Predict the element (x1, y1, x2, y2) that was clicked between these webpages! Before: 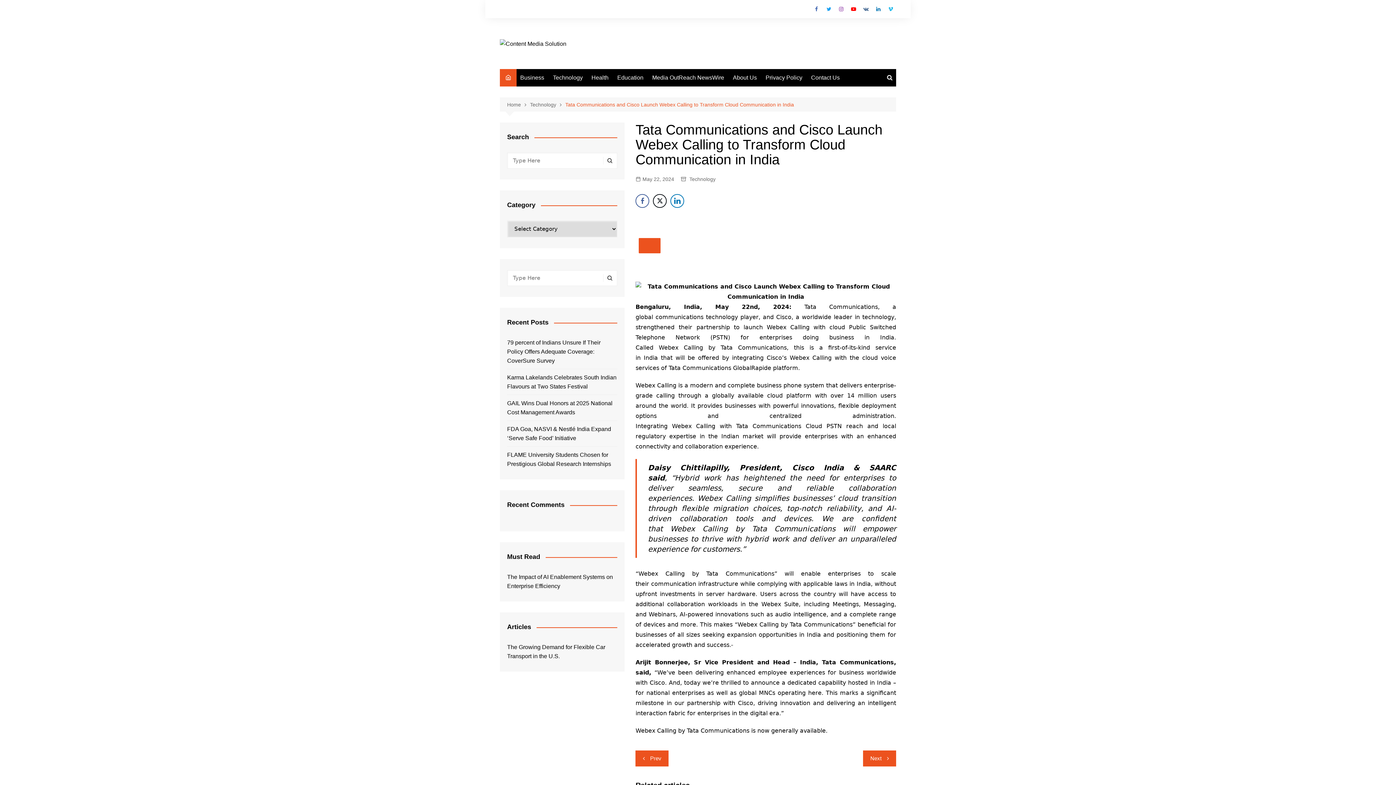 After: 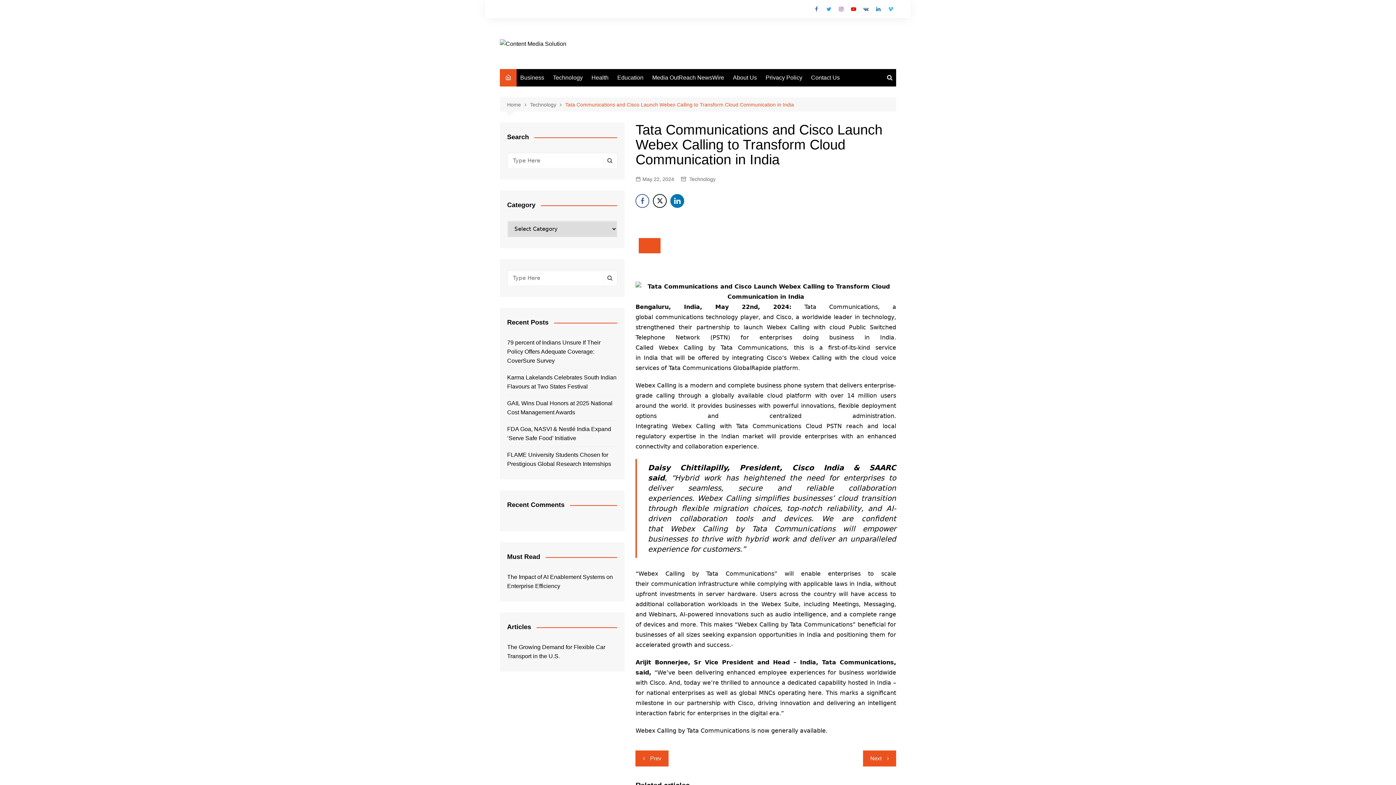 Action: bbox: (670, 194, 684, 208) label: LinkedIn Share